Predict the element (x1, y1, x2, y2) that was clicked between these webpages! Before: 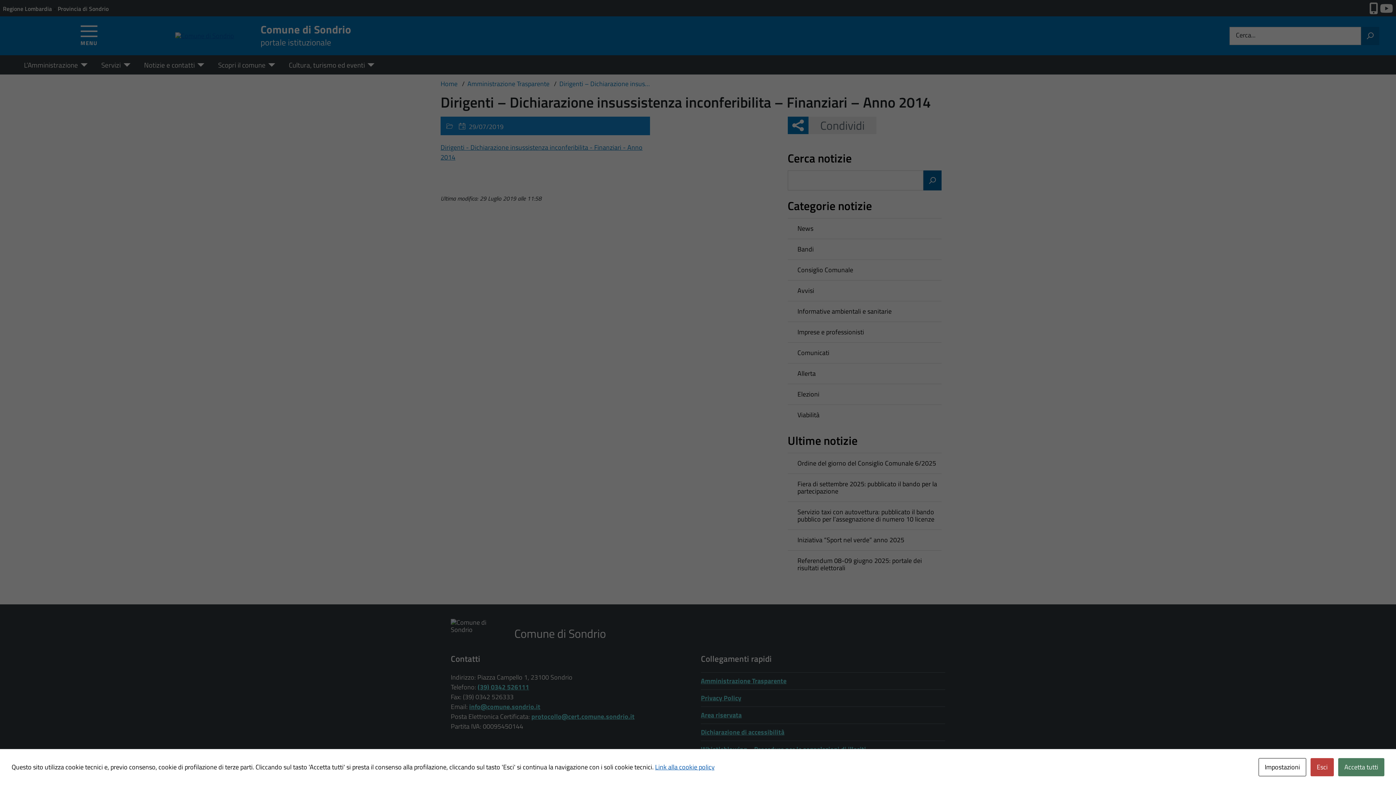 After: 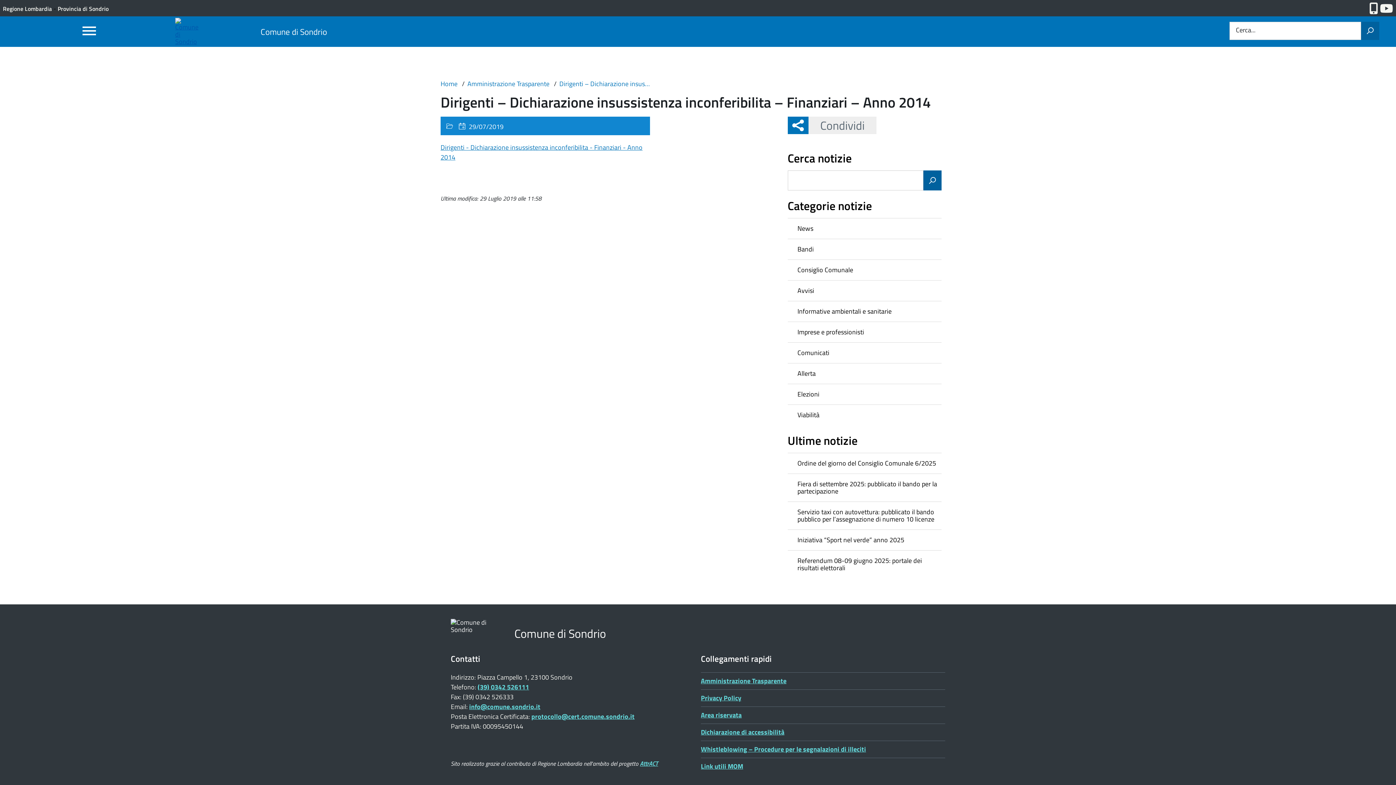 Action: label: Esci bbox: (1310, 758, 1334, 776)